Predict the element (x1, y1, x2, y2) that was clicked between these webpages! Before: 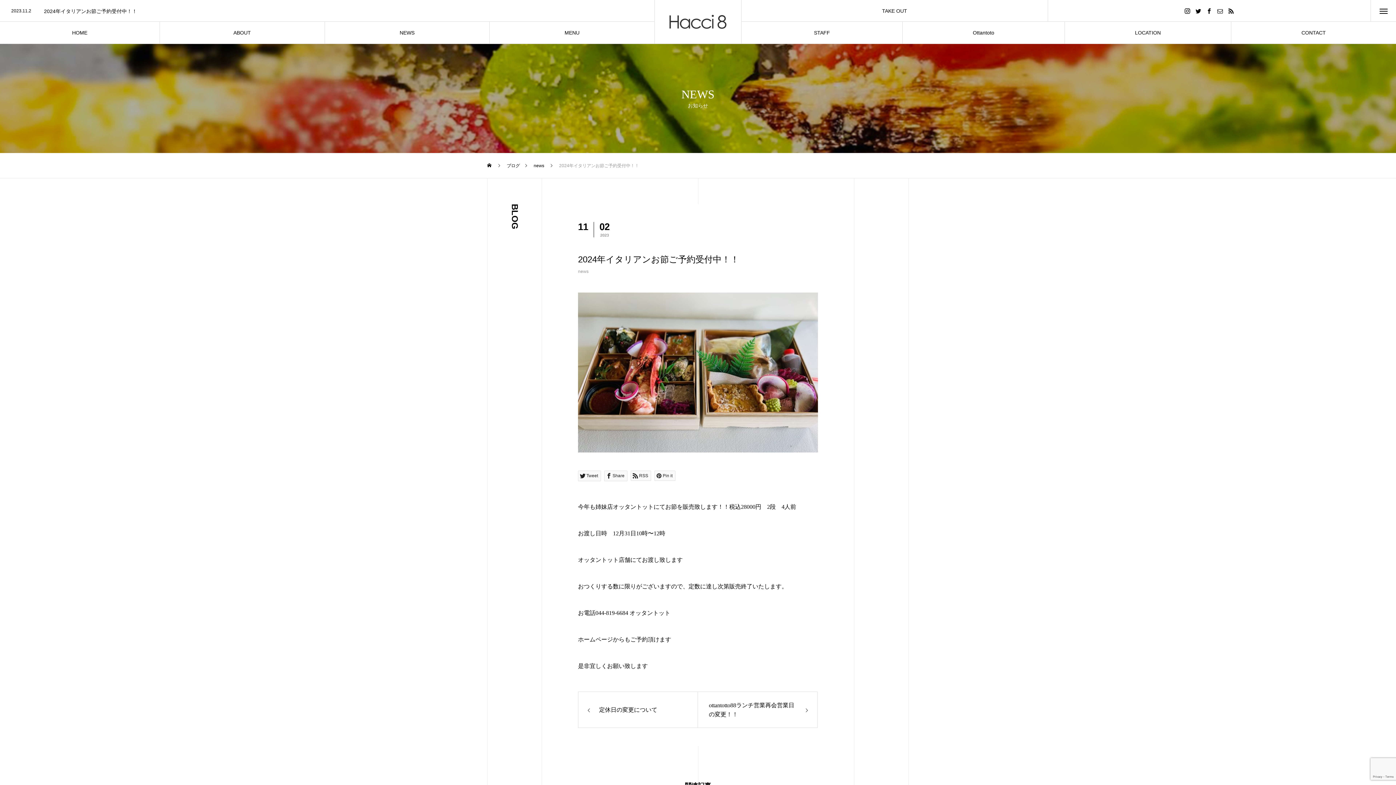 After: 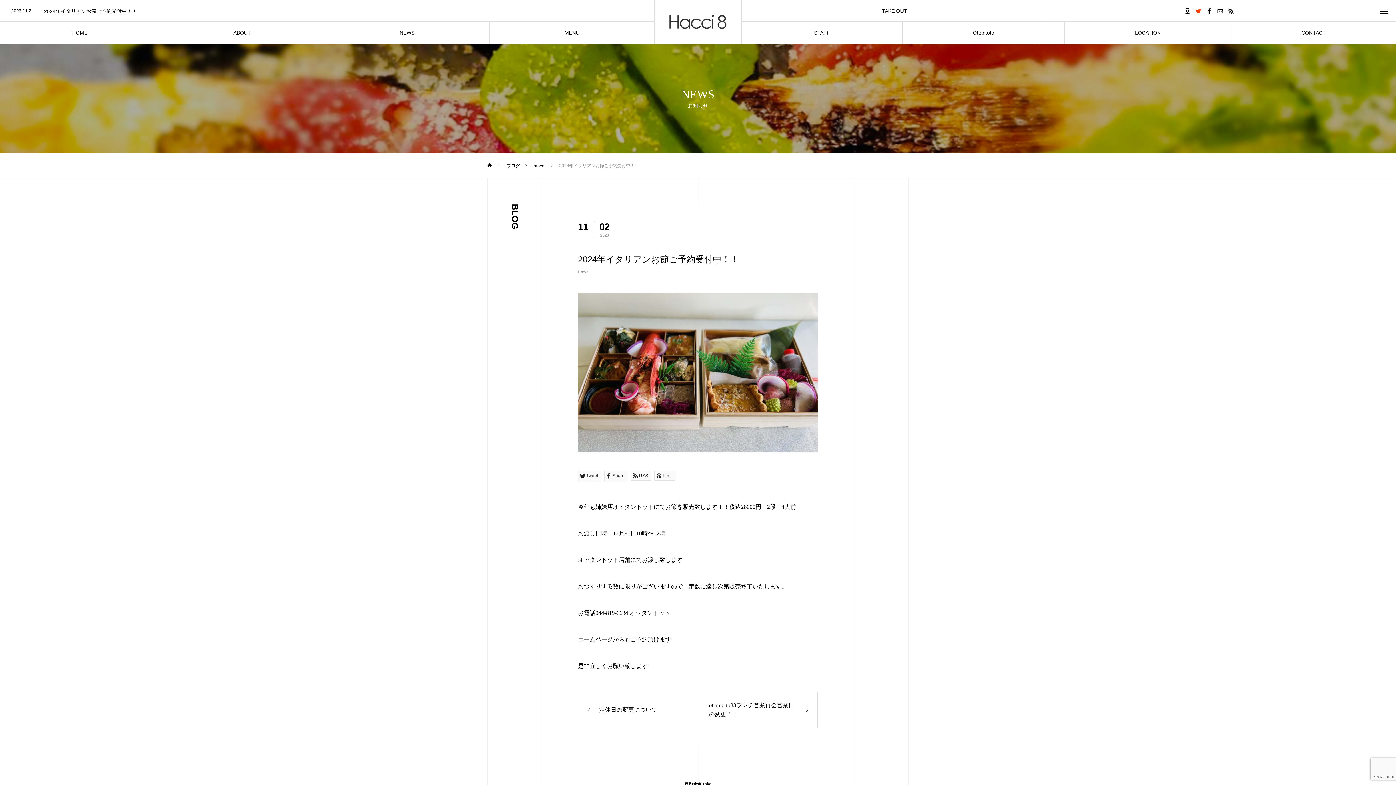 Action: bbox: (1193, 0, 1204, 21)